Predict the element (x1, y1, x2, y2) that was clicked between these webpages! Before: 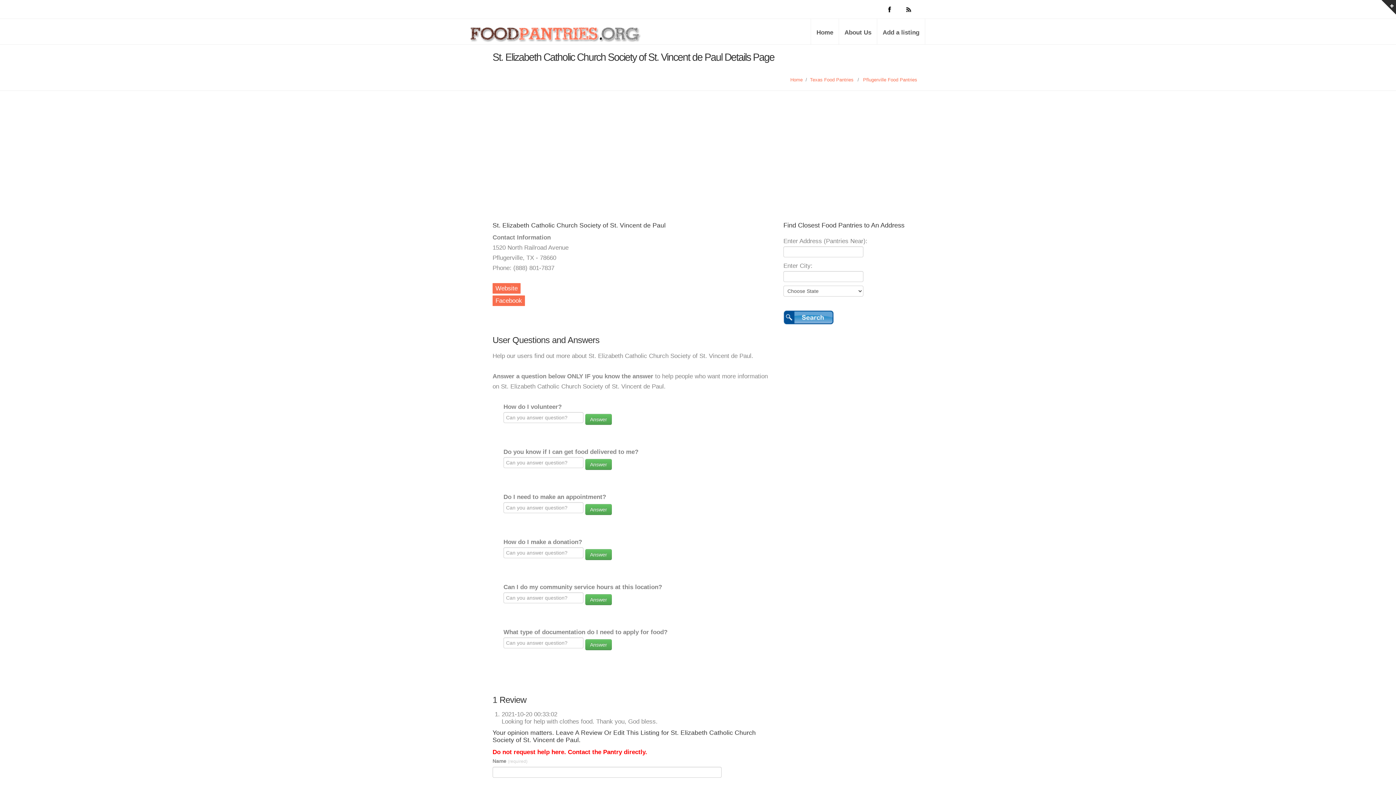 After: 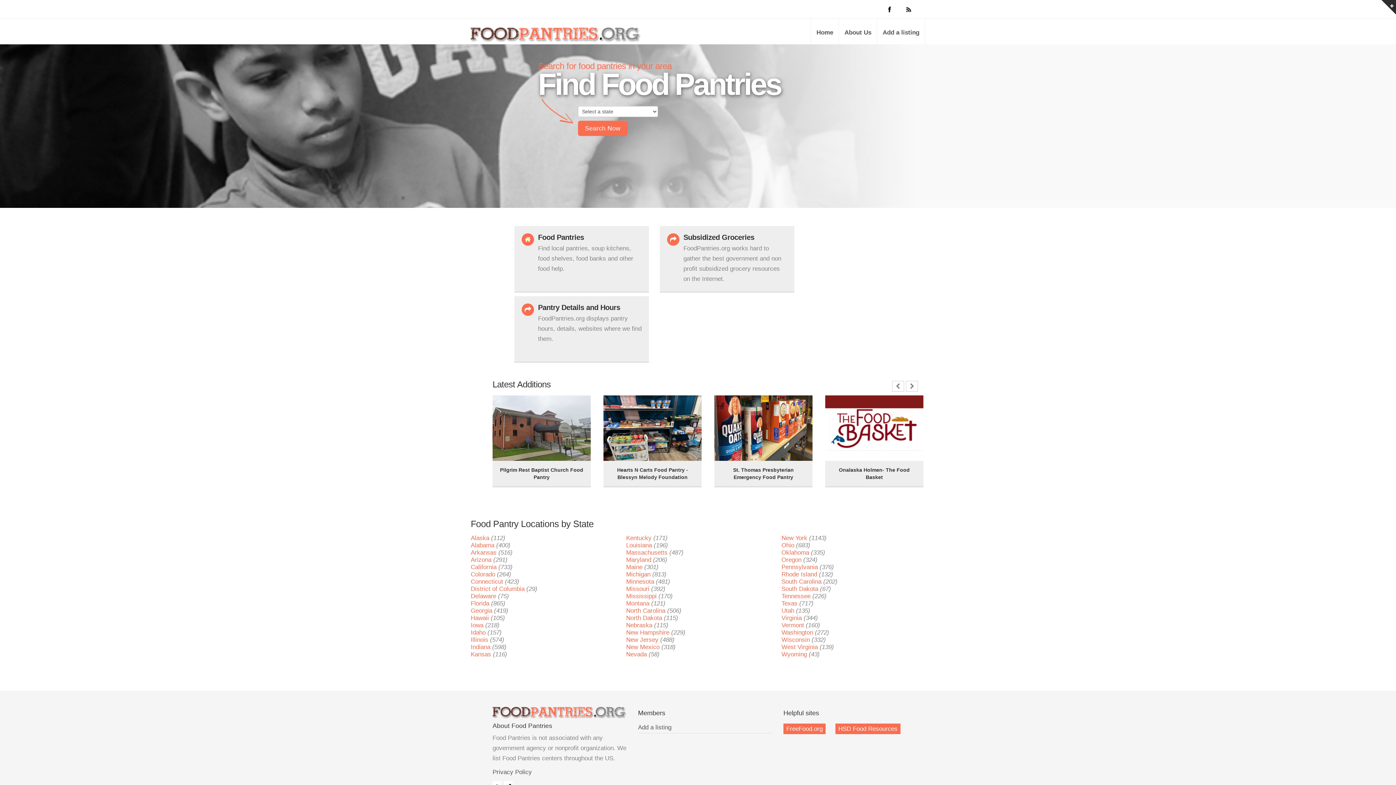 Action: label: Home bbox: (790, 77, 802, 82)